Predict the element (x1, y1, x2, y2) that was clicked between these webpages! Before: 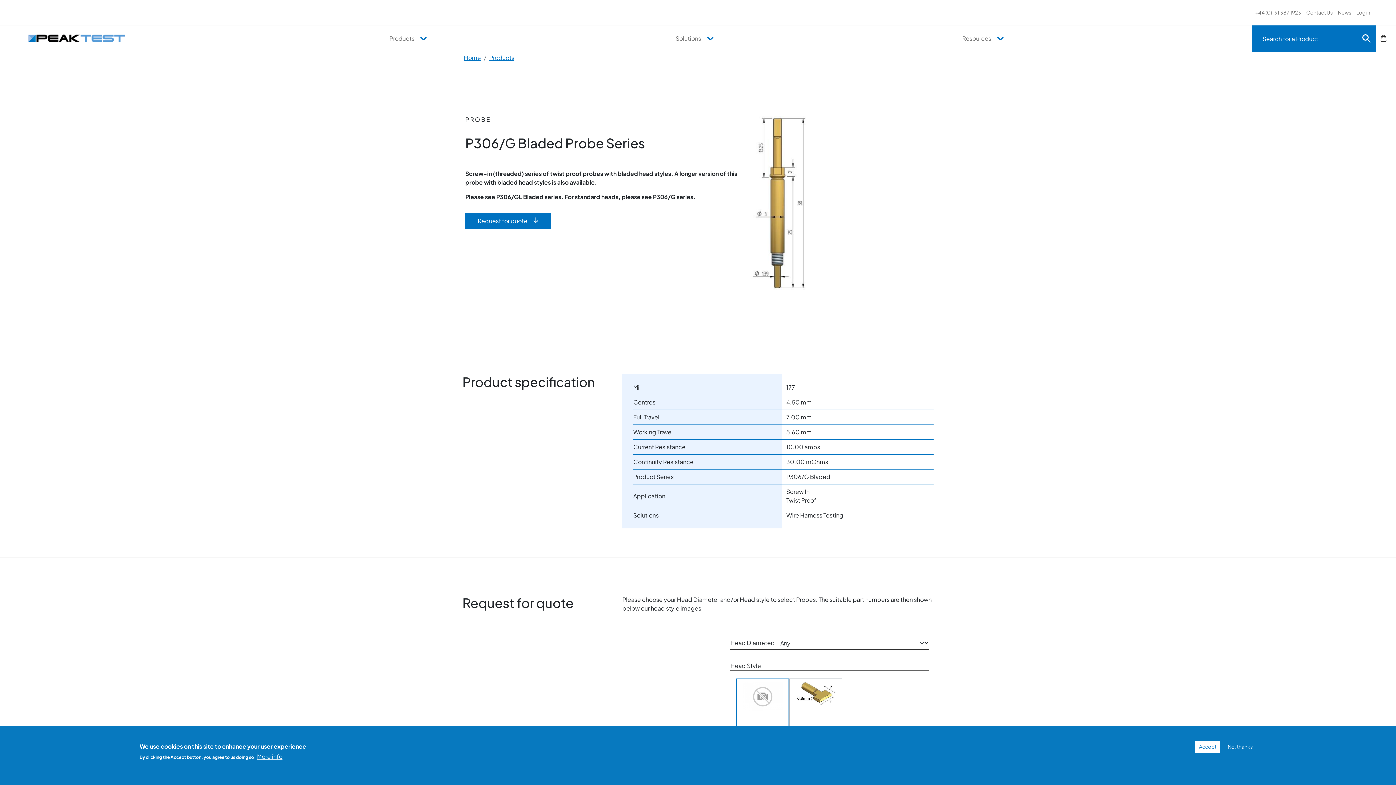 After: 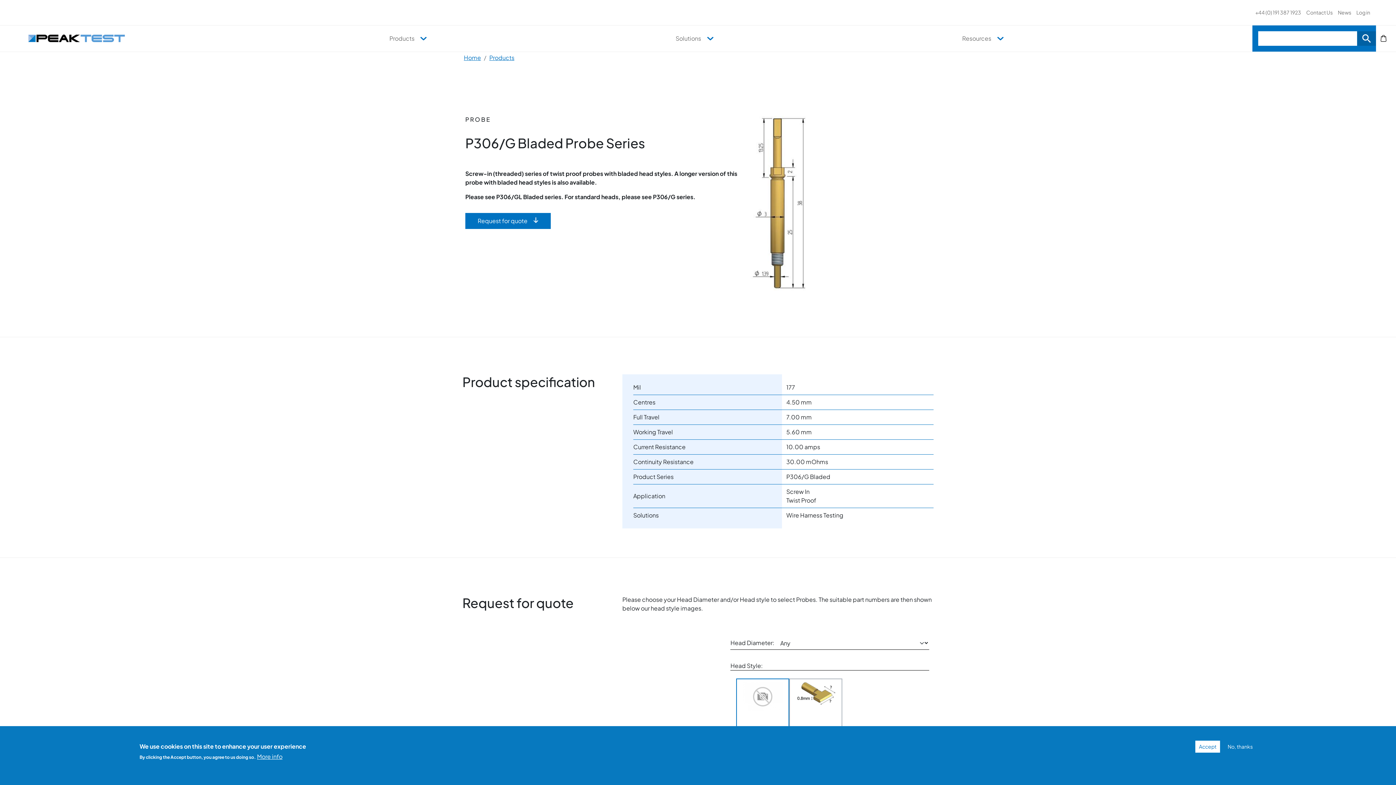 Action: label: Search bbox: (1357, 31, 1376, 45)